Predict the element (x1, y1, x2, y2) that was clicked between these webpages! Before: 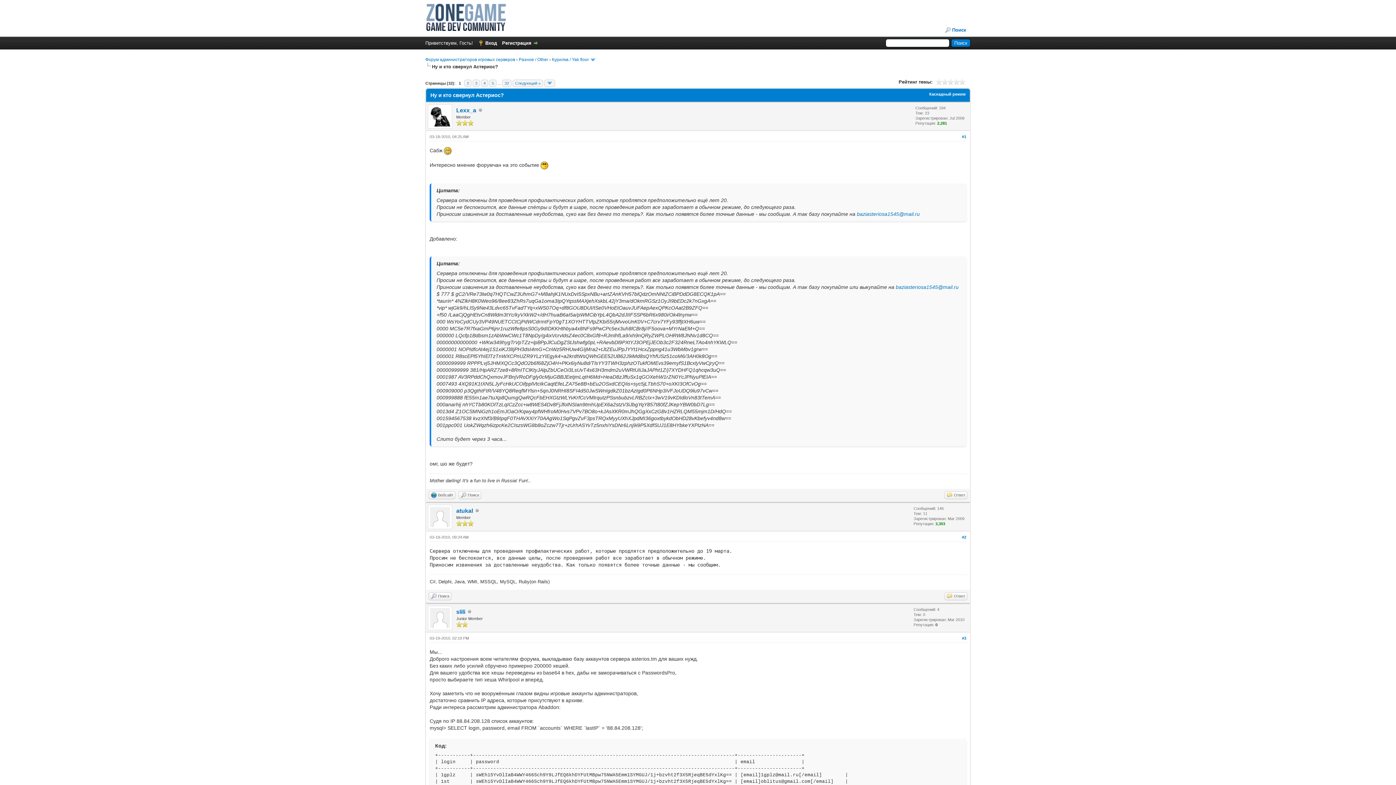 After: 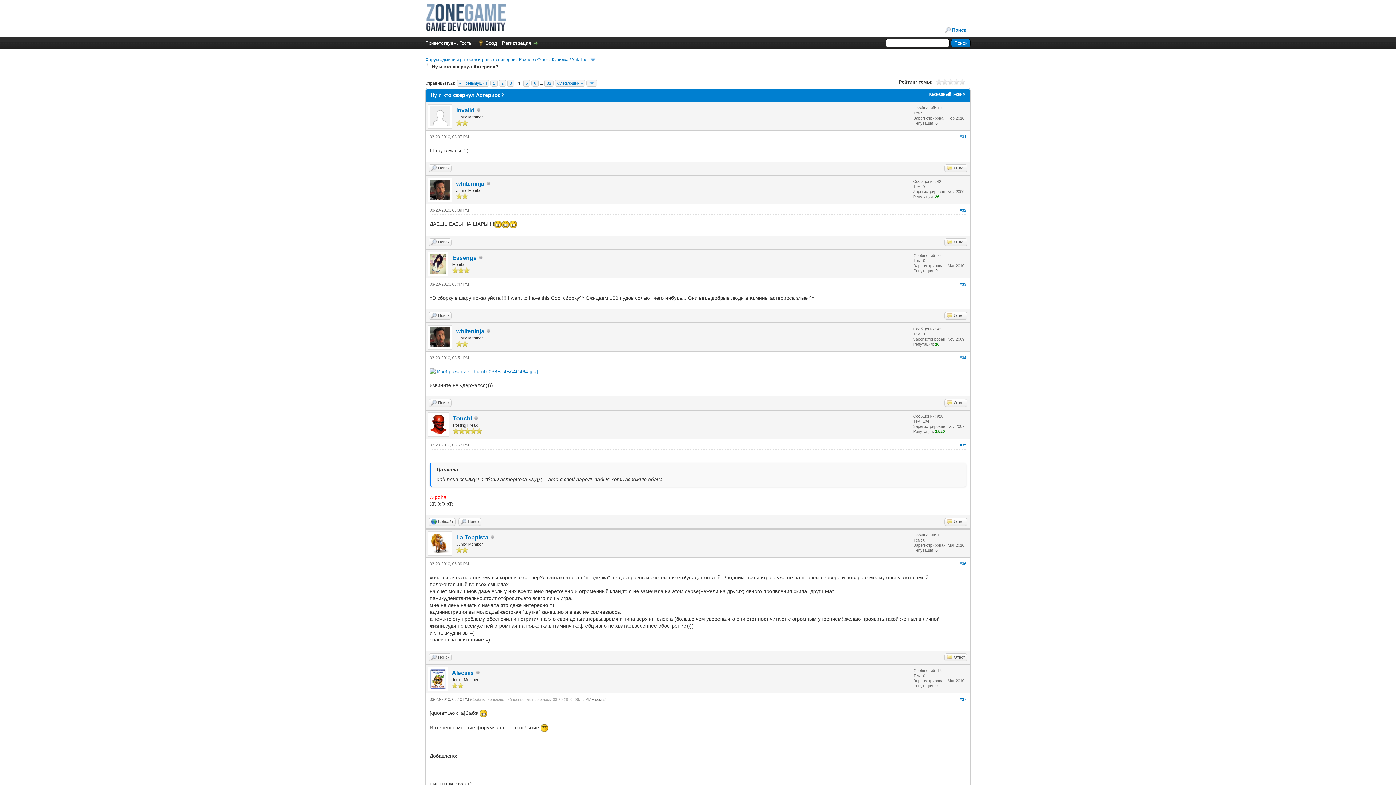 Action: label: 4 bbox: (481, 79, 488, 86)